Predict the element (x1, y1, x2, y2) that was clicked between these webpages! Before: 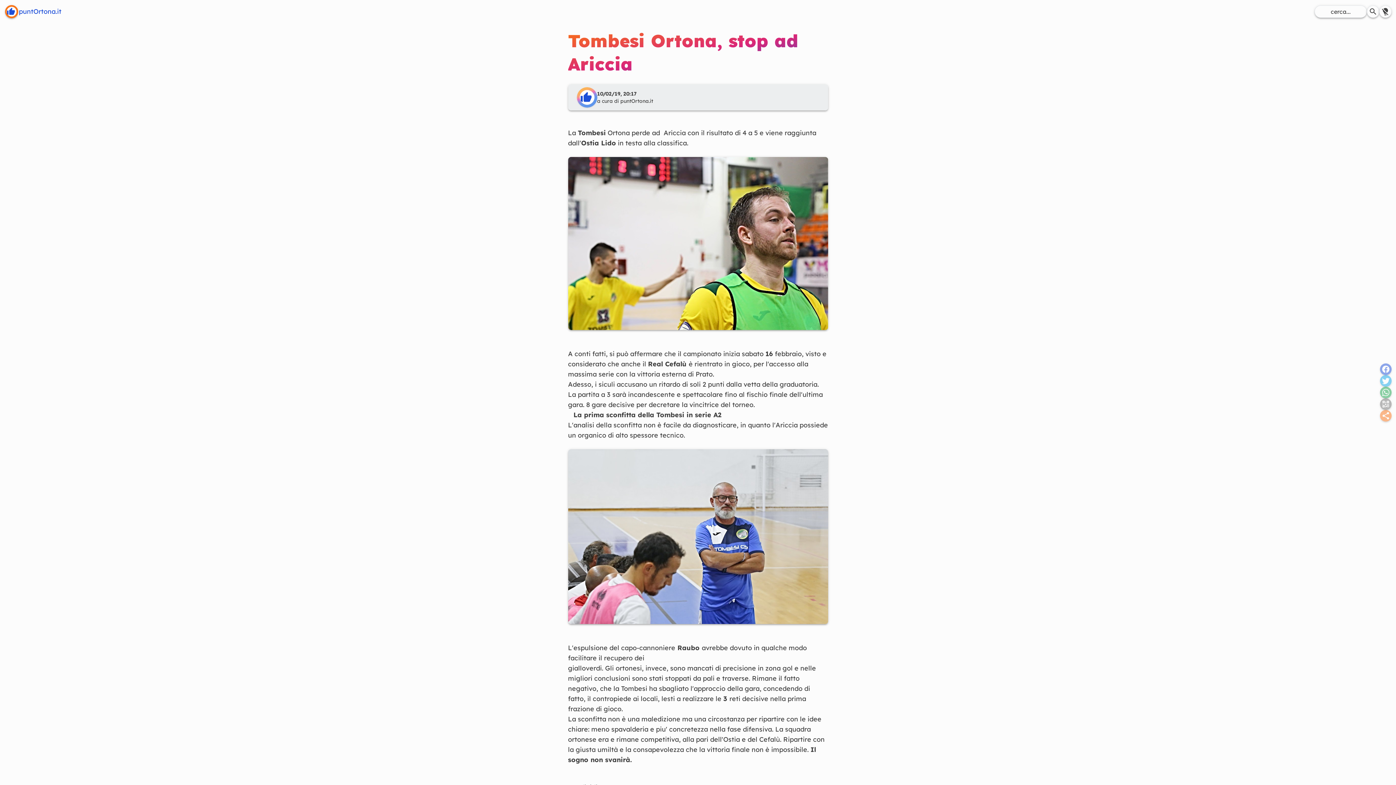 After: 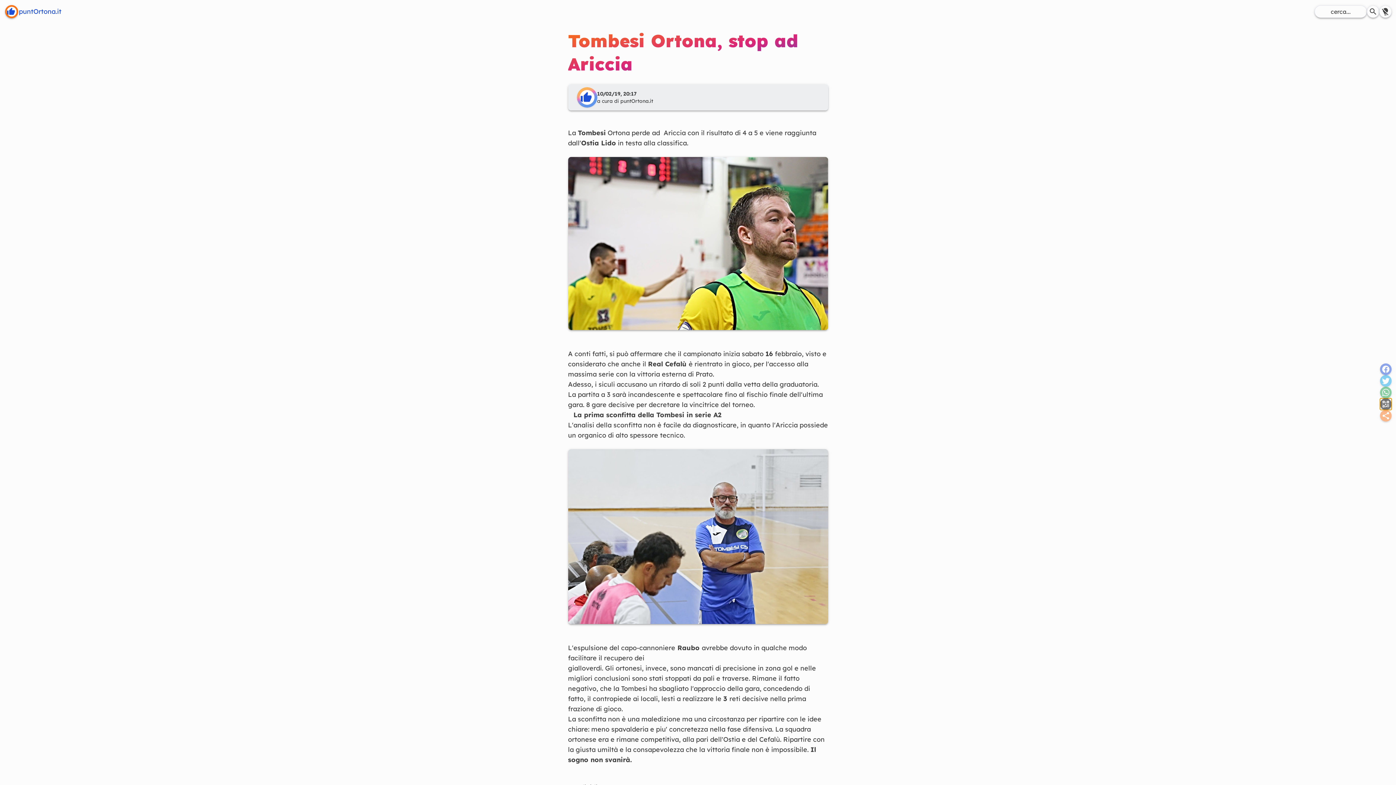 Action: bbox: (1380, 398, 1392, 410)